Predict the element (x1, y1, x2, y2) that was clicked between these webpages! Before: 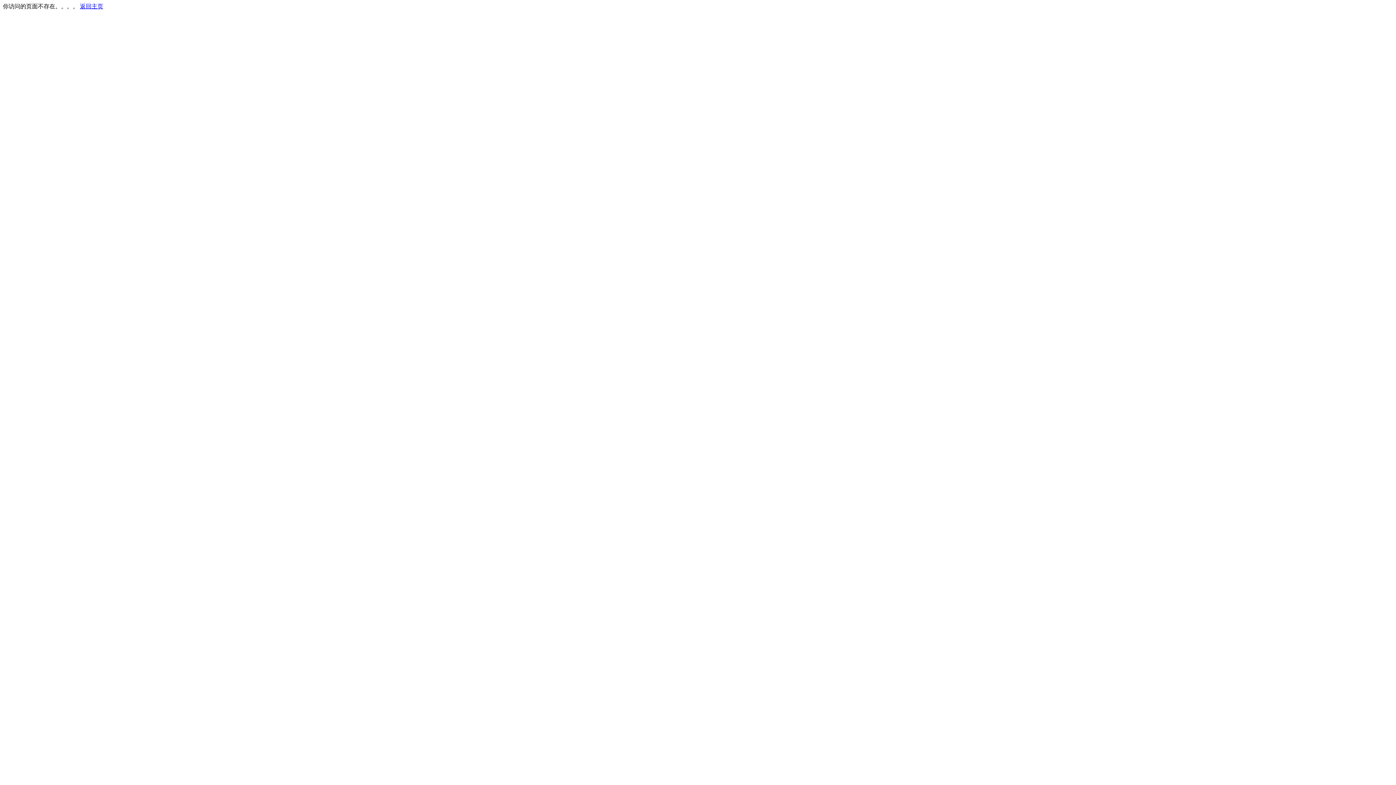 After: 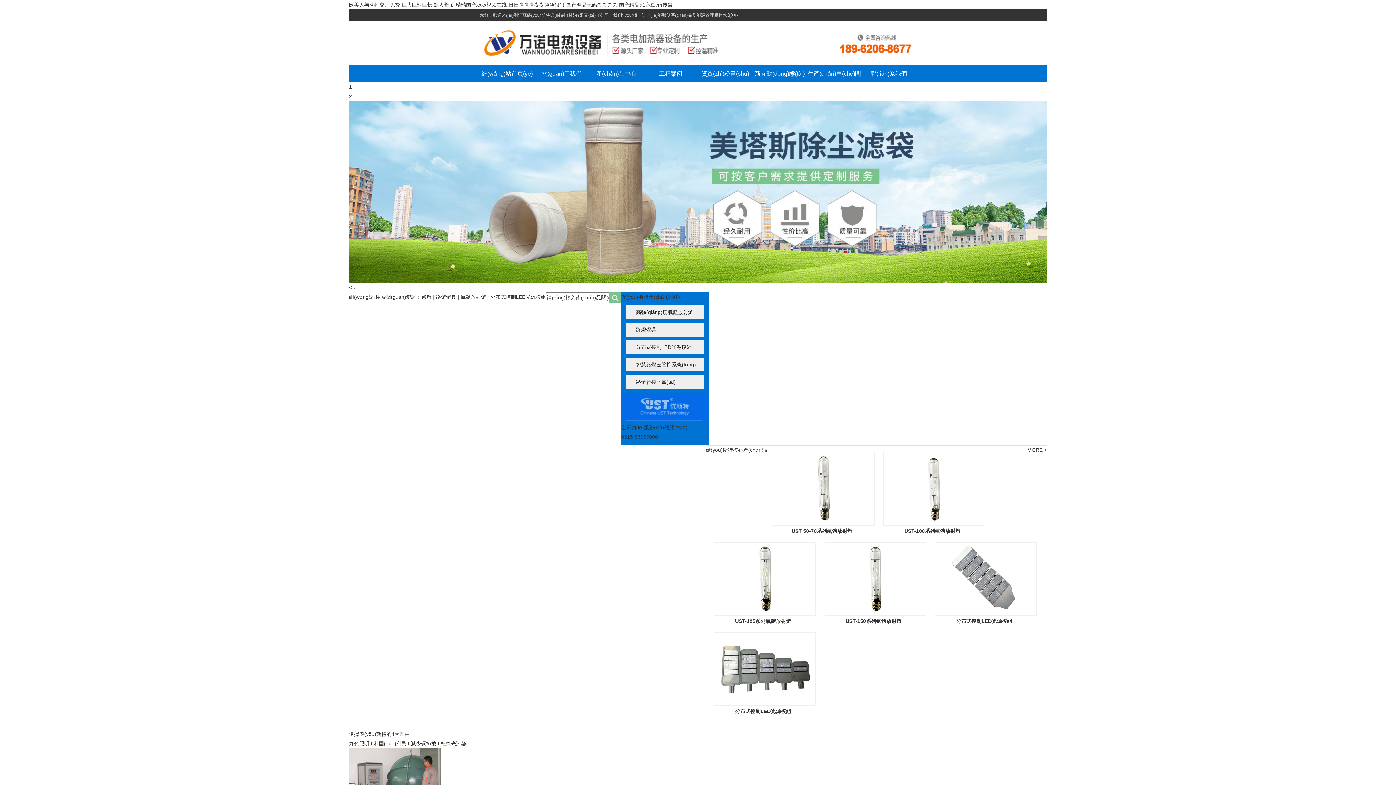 Action: label: 返回主页 bbox: (80, 3, 103, 9)